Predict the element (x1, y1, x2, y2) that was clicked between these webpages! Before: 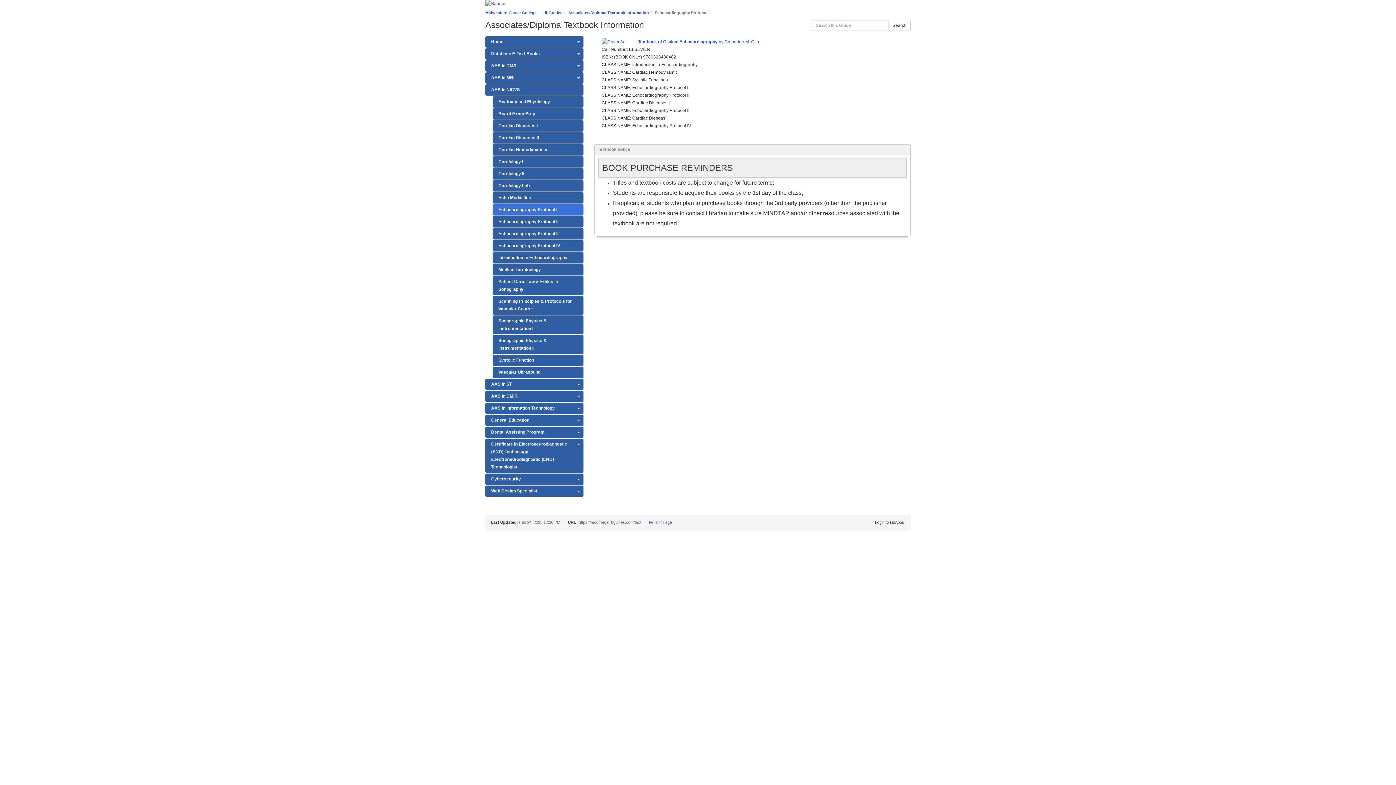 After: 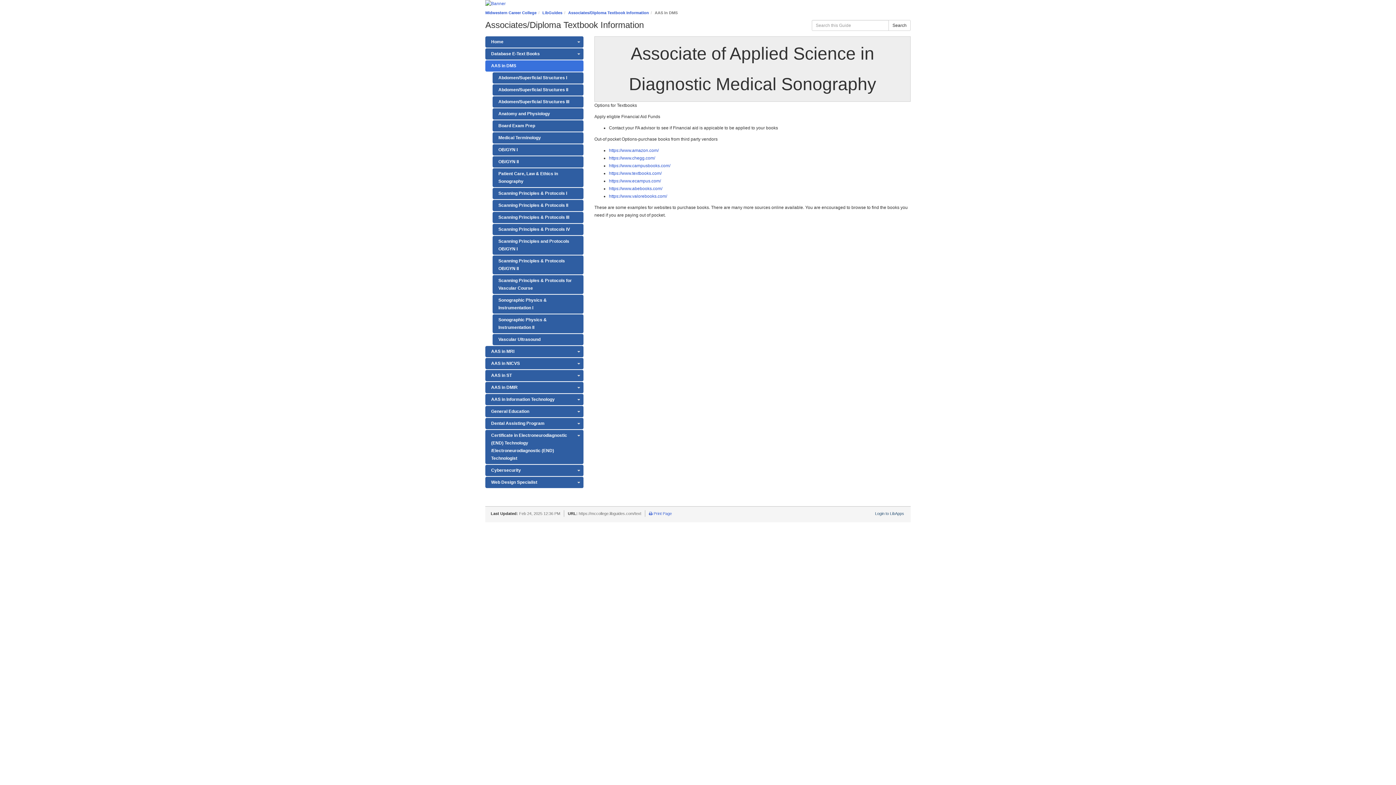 Action: bbox: (485, 60, 583, 71) label: AAS in DMS